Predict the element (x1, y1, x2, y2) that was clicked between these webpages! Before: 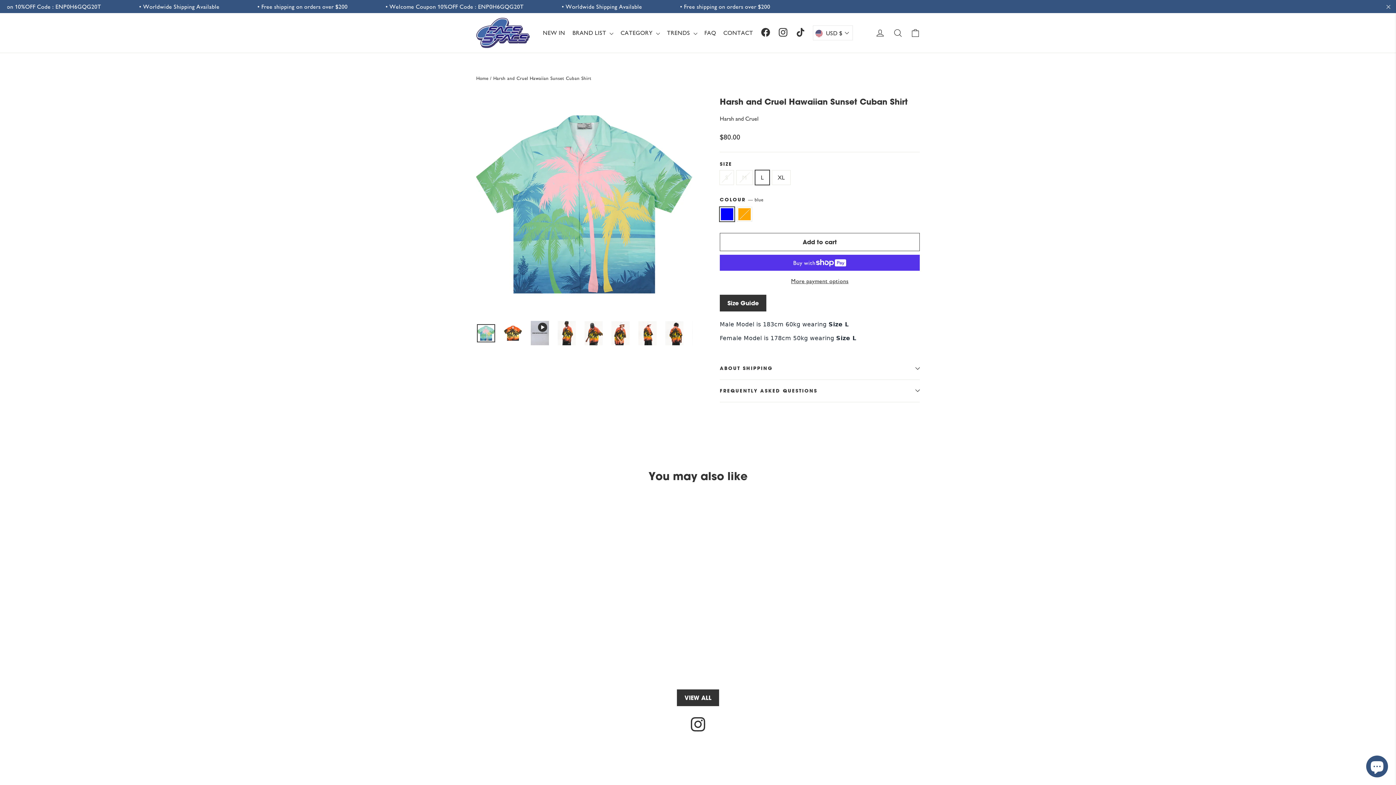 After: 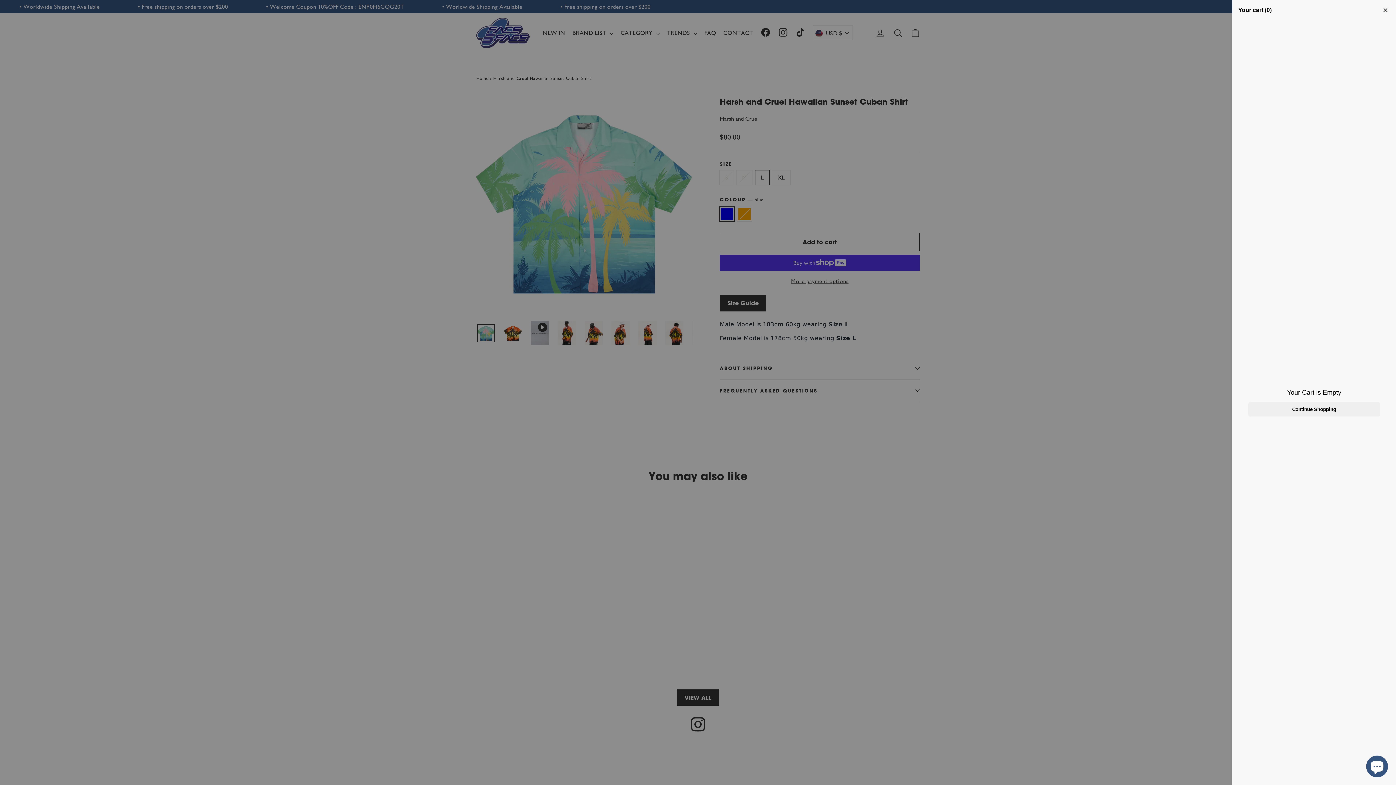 Action: bbox: (906, 24, 924, 41) label: Cart